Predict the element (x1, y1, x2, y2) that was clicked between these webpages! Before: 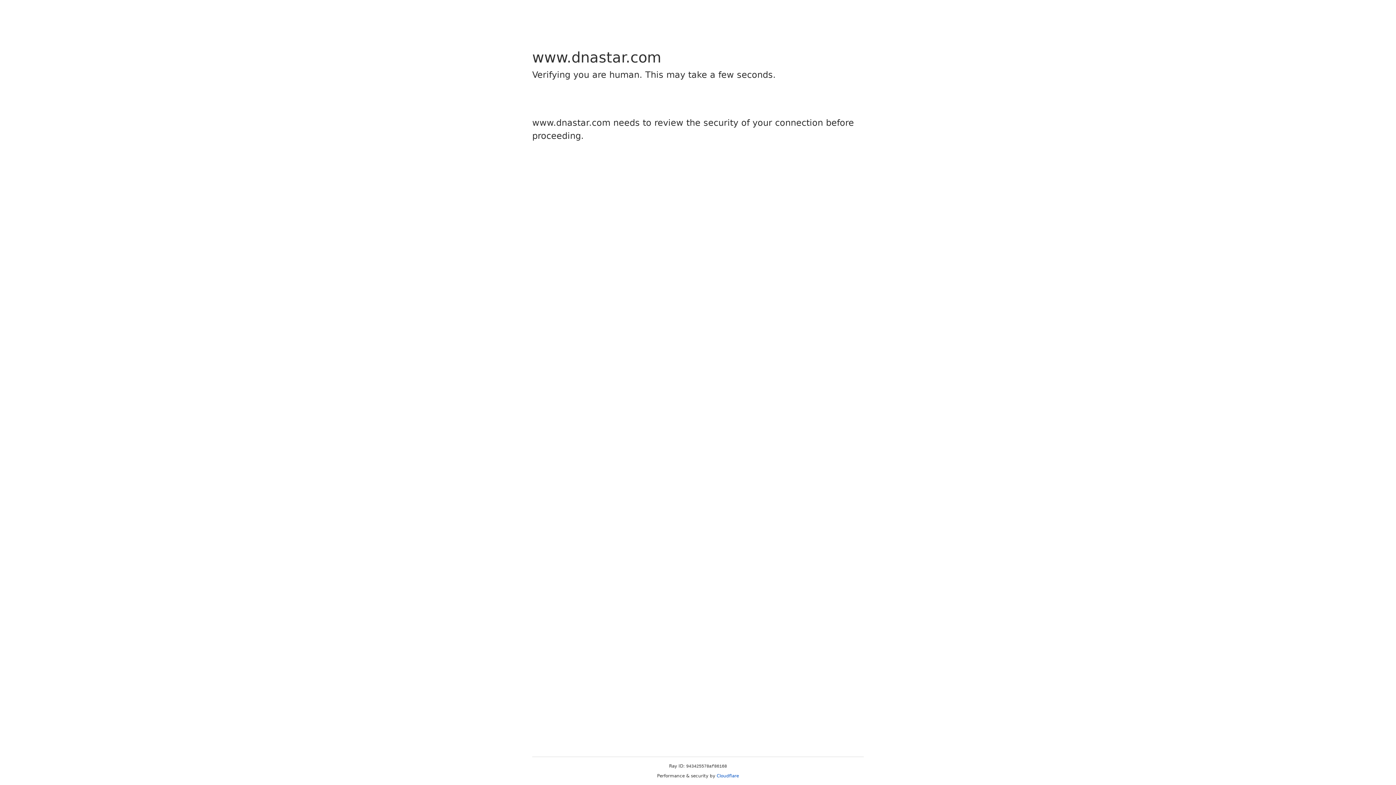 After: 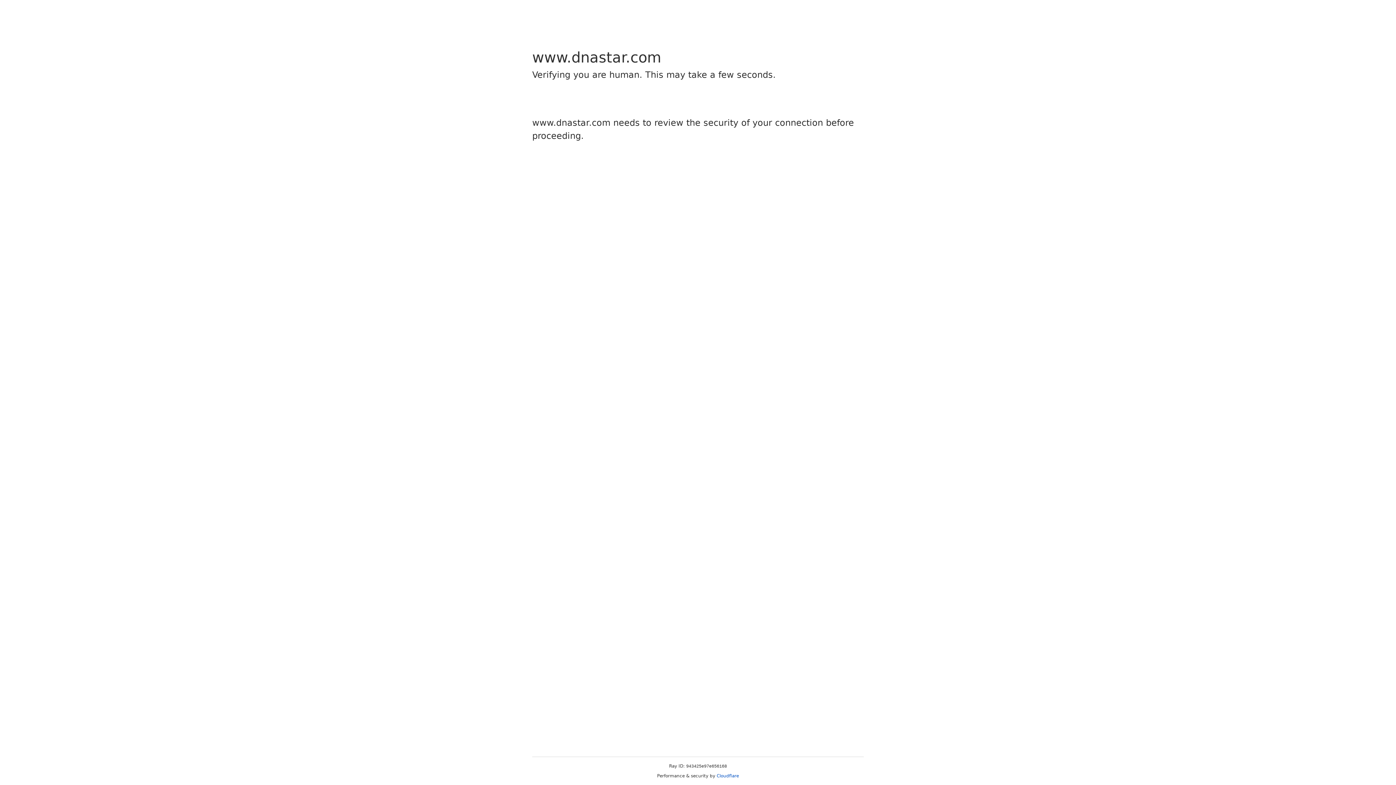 Action: label: Cloudflare bbox: (716, 773, 739, 778)